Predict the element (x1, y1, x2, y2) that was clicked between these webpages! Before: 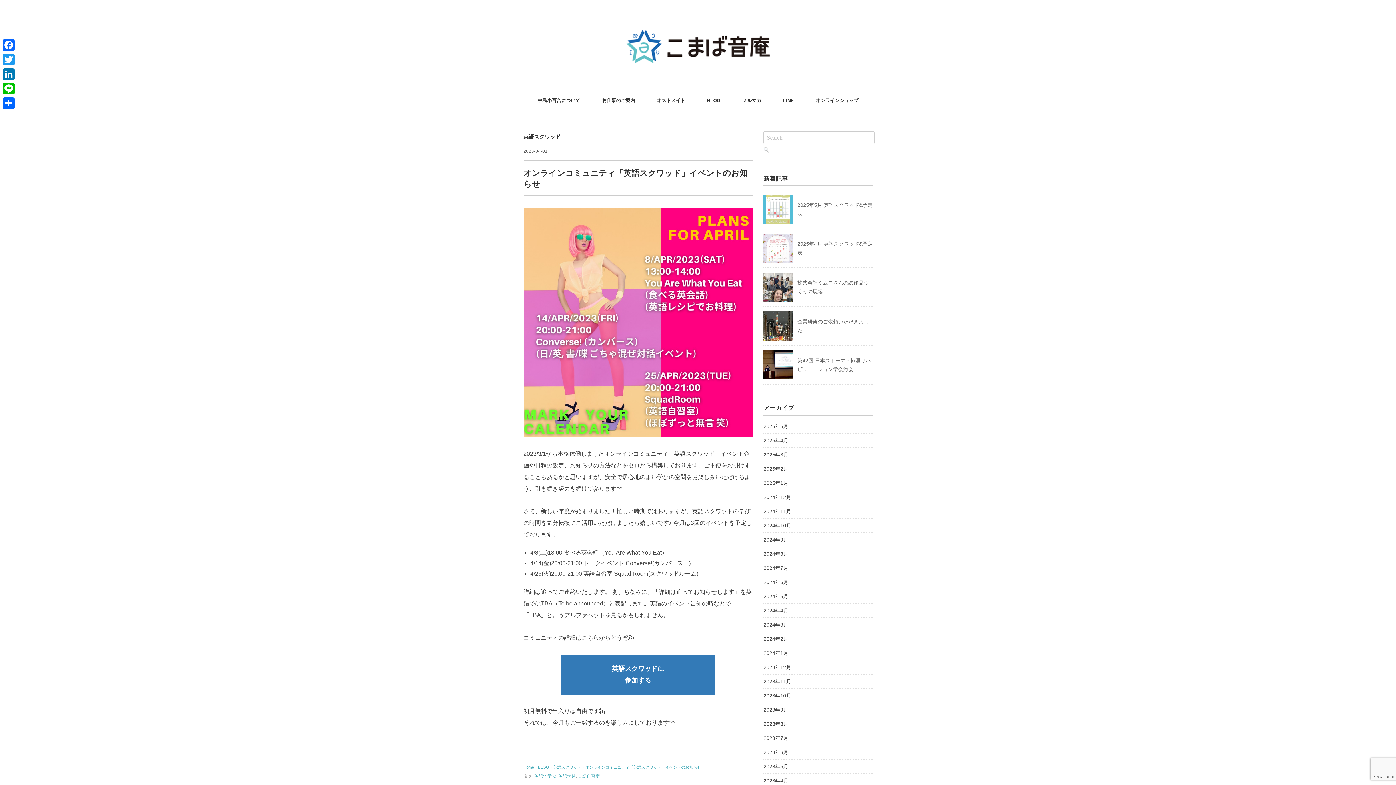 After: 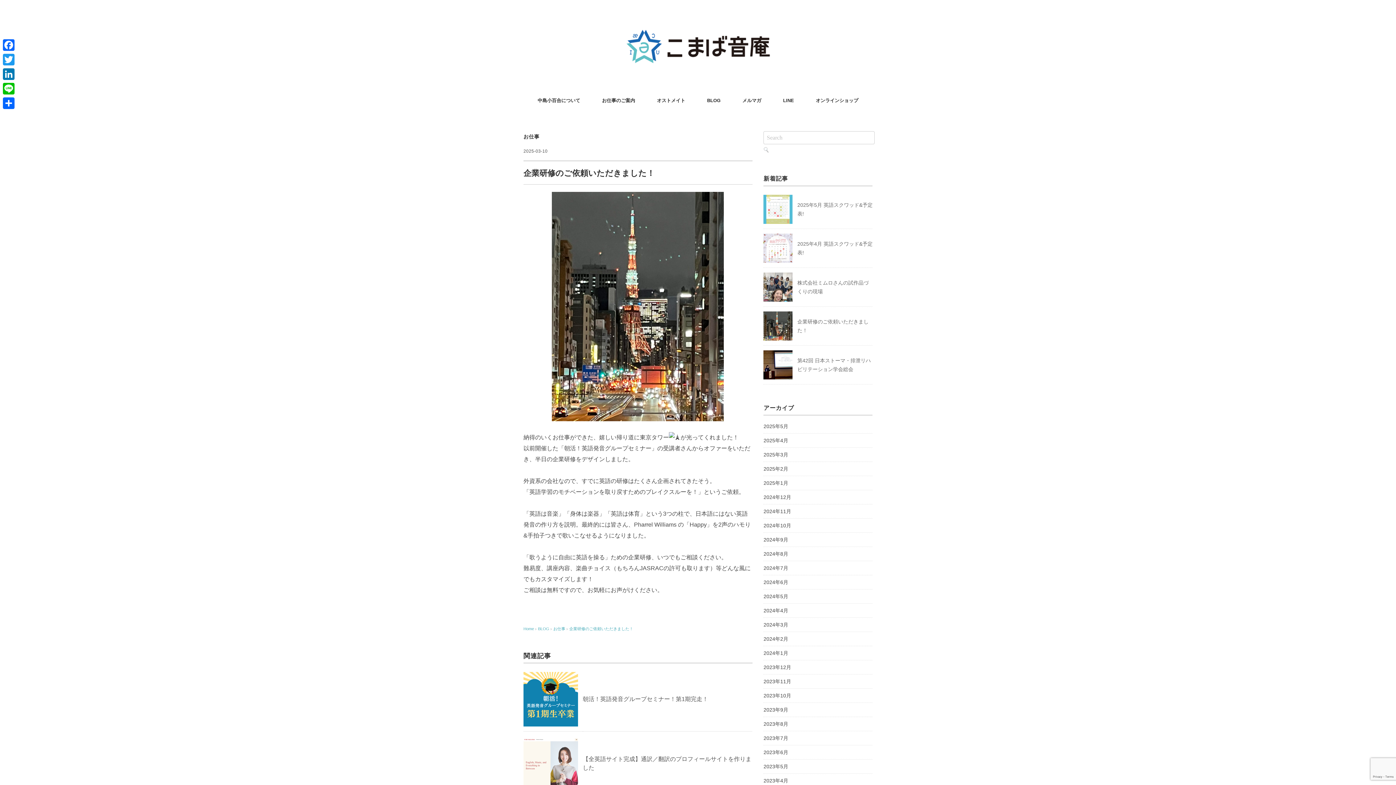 Action: bbox: (763, 313, 792, 318)